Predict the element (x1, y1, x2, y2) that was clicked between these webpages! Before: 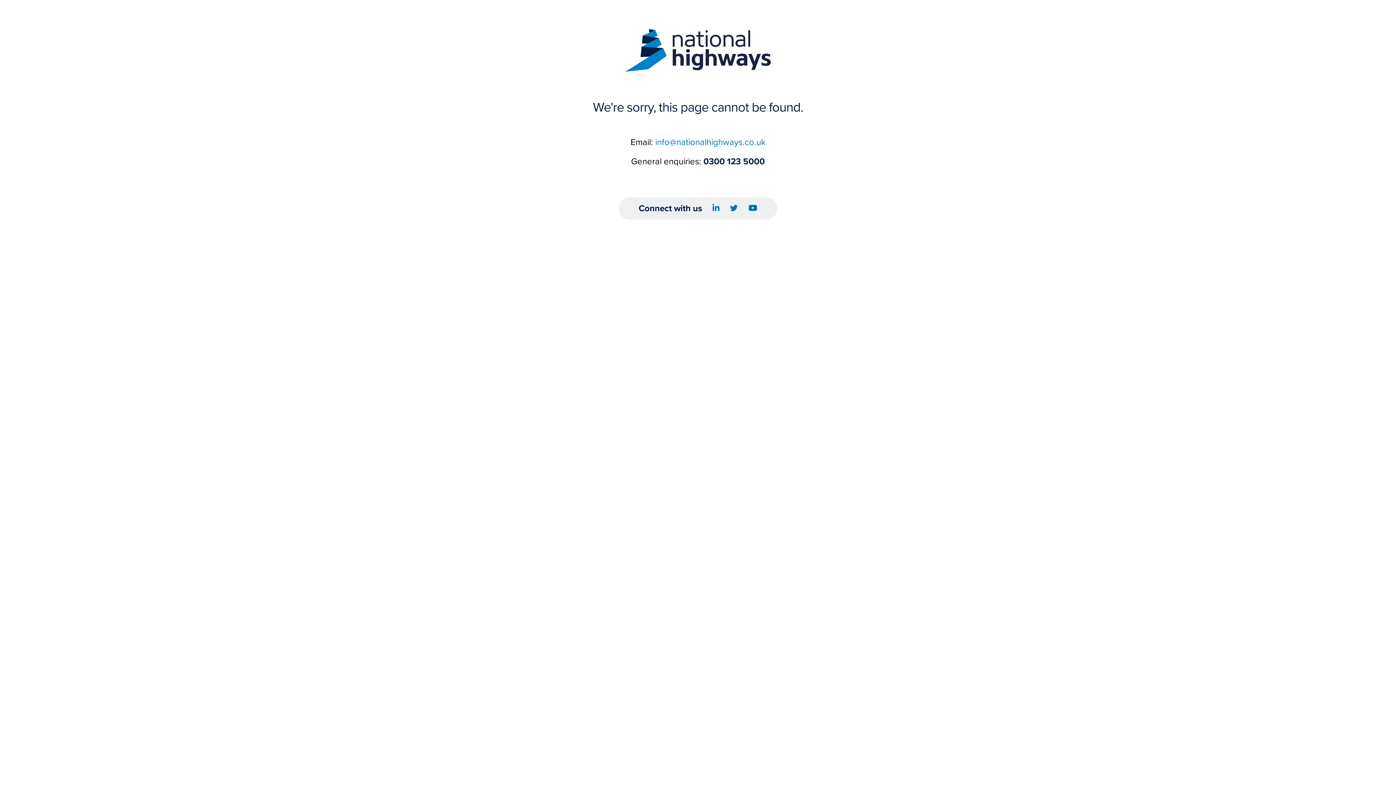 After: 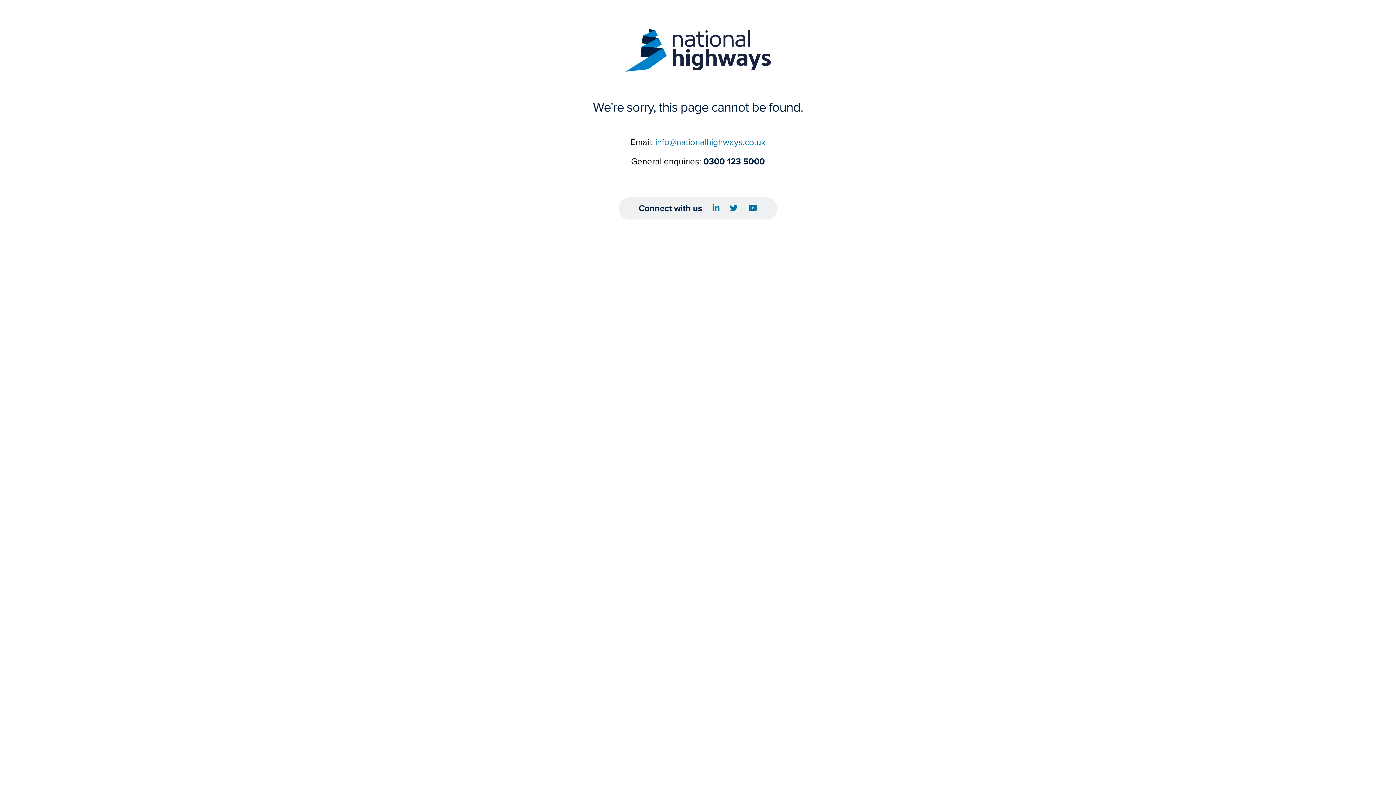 Action: label: info@nationalhighways.co.uk bbox: (655, 136, 765, 147)